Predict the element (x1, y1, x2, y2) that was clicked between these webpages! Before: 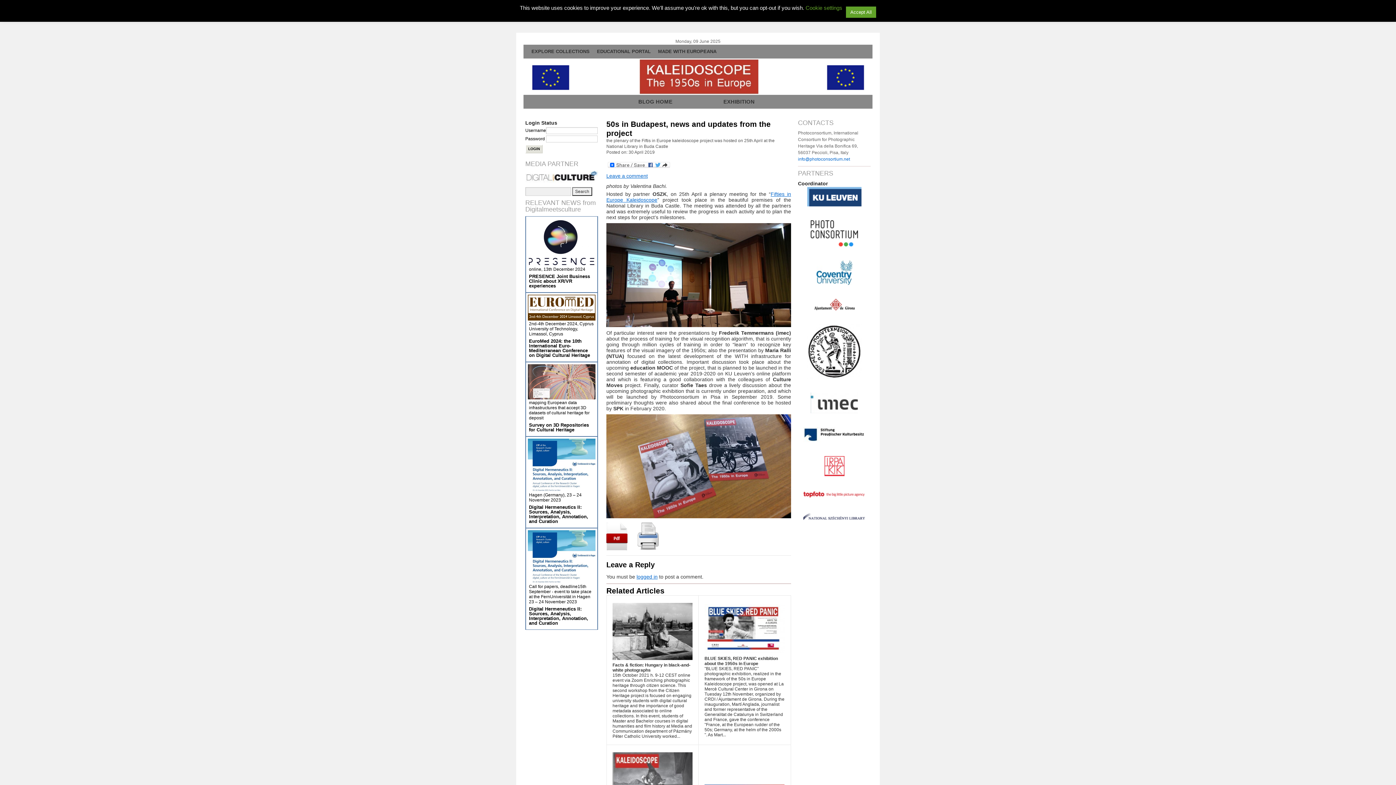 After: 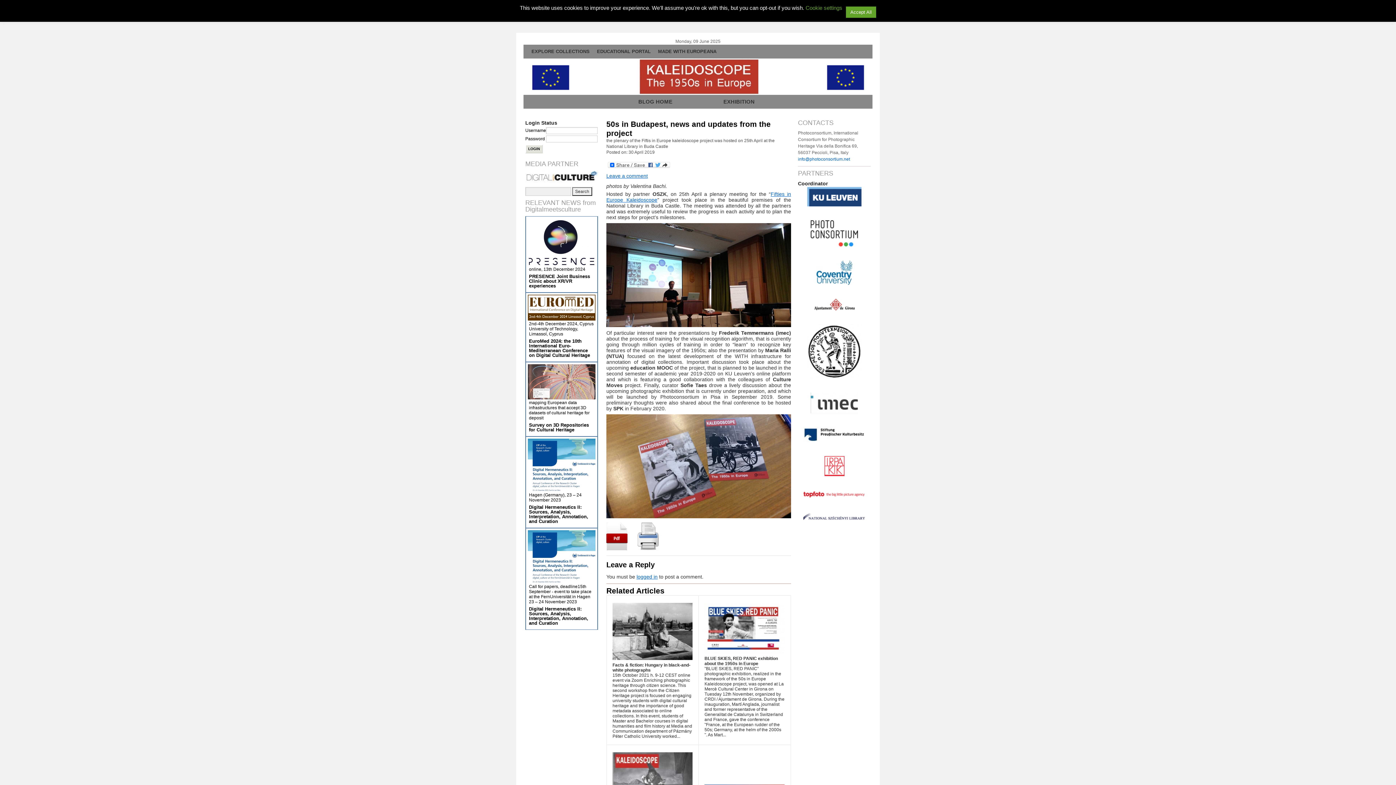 Action: bbox: (798, 490, 870, 498)